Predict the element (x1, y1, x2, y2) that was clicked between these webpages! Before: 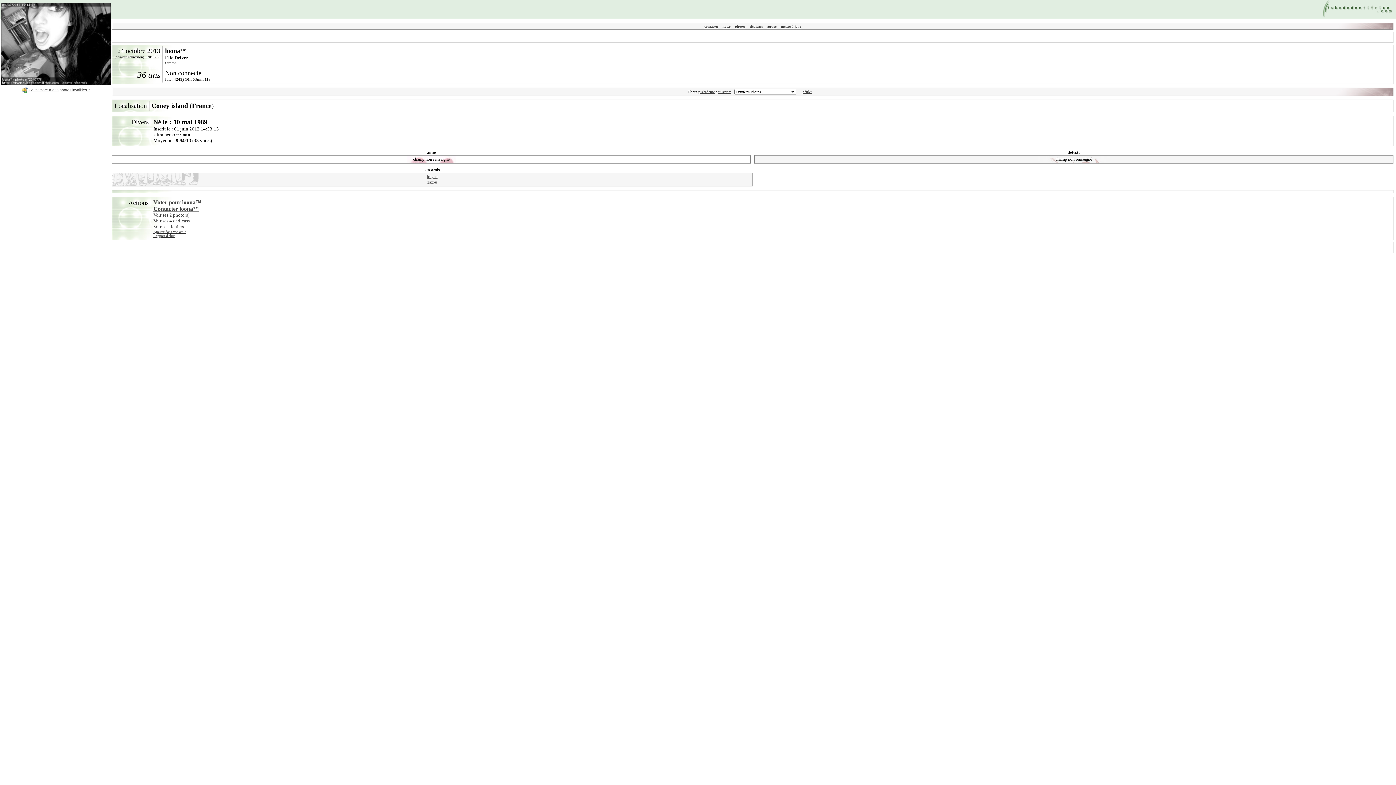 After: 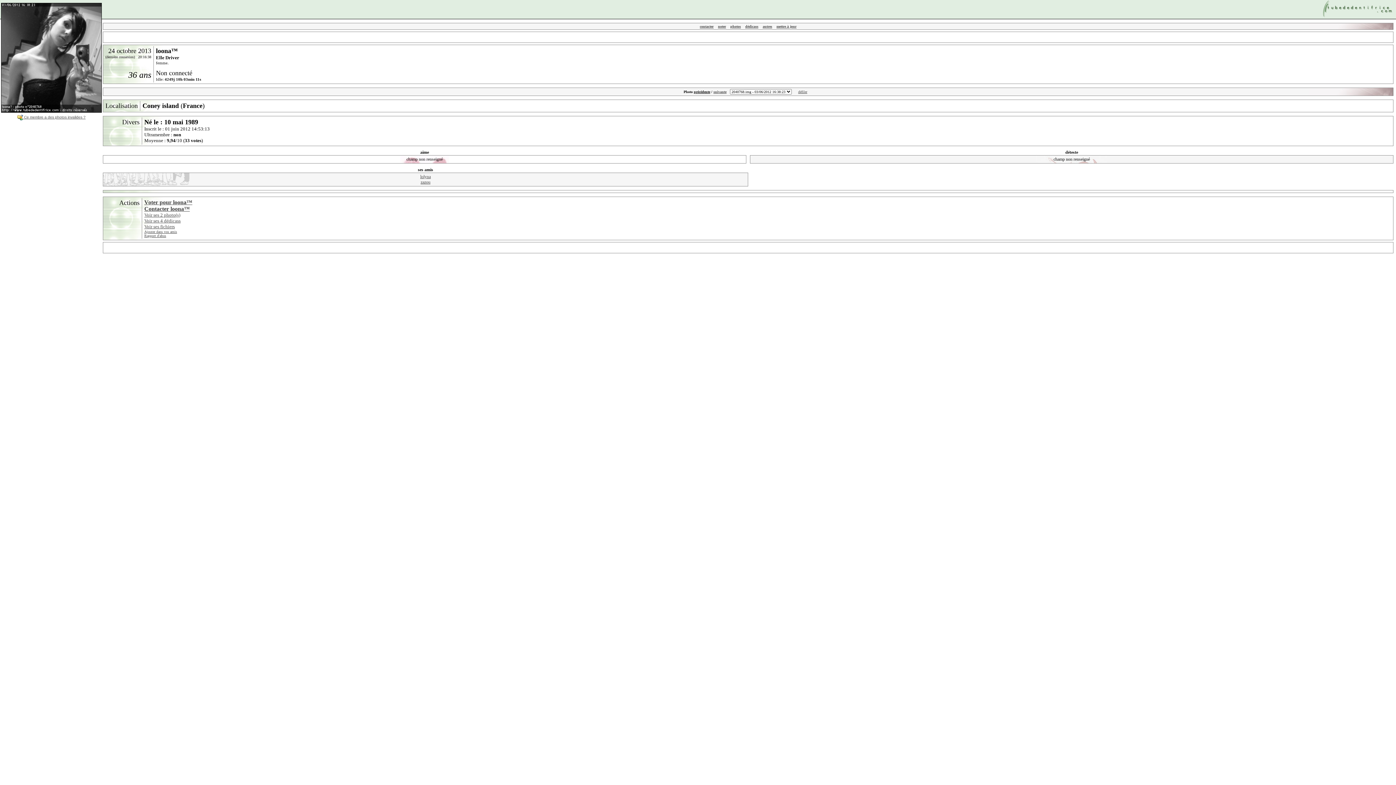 Action: bbox: (698, 89, 714, 93) label: précédente